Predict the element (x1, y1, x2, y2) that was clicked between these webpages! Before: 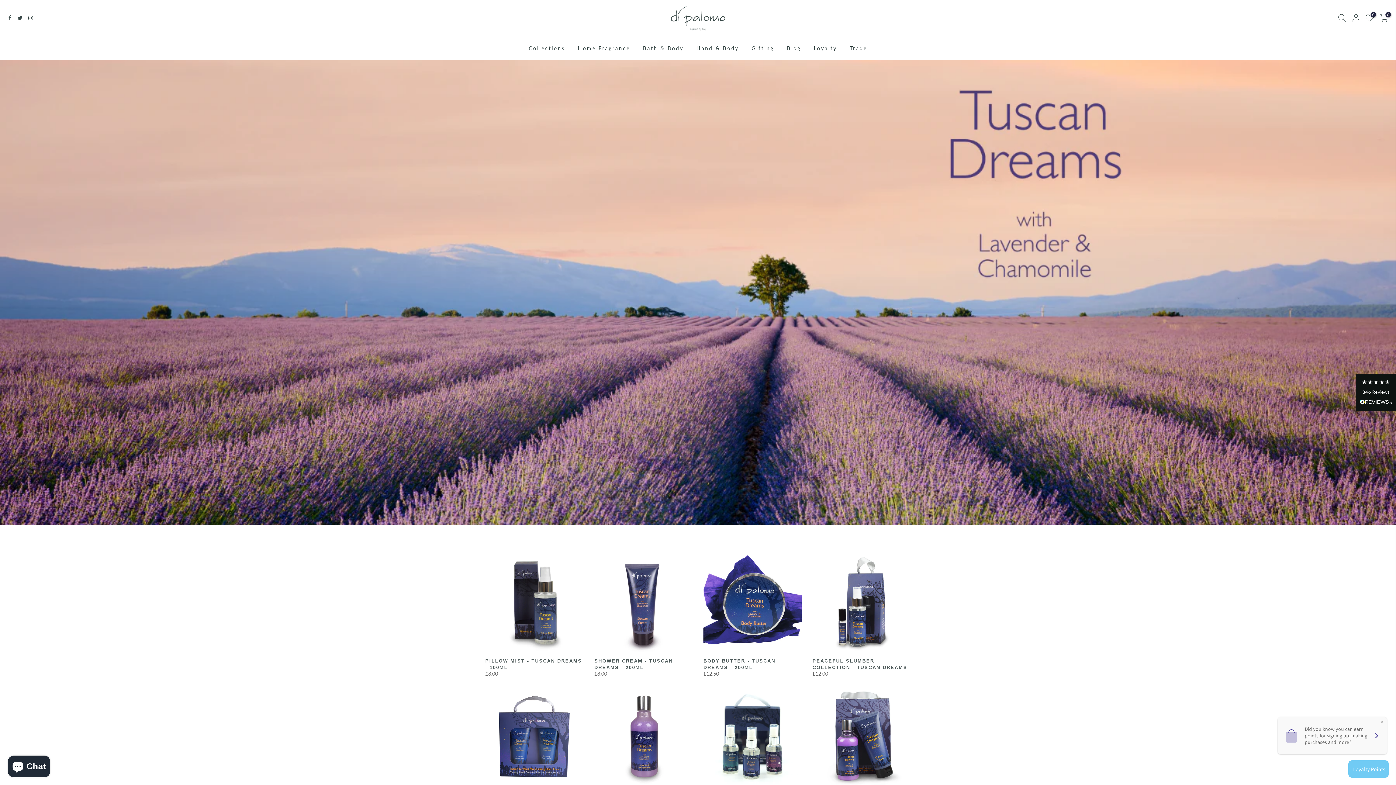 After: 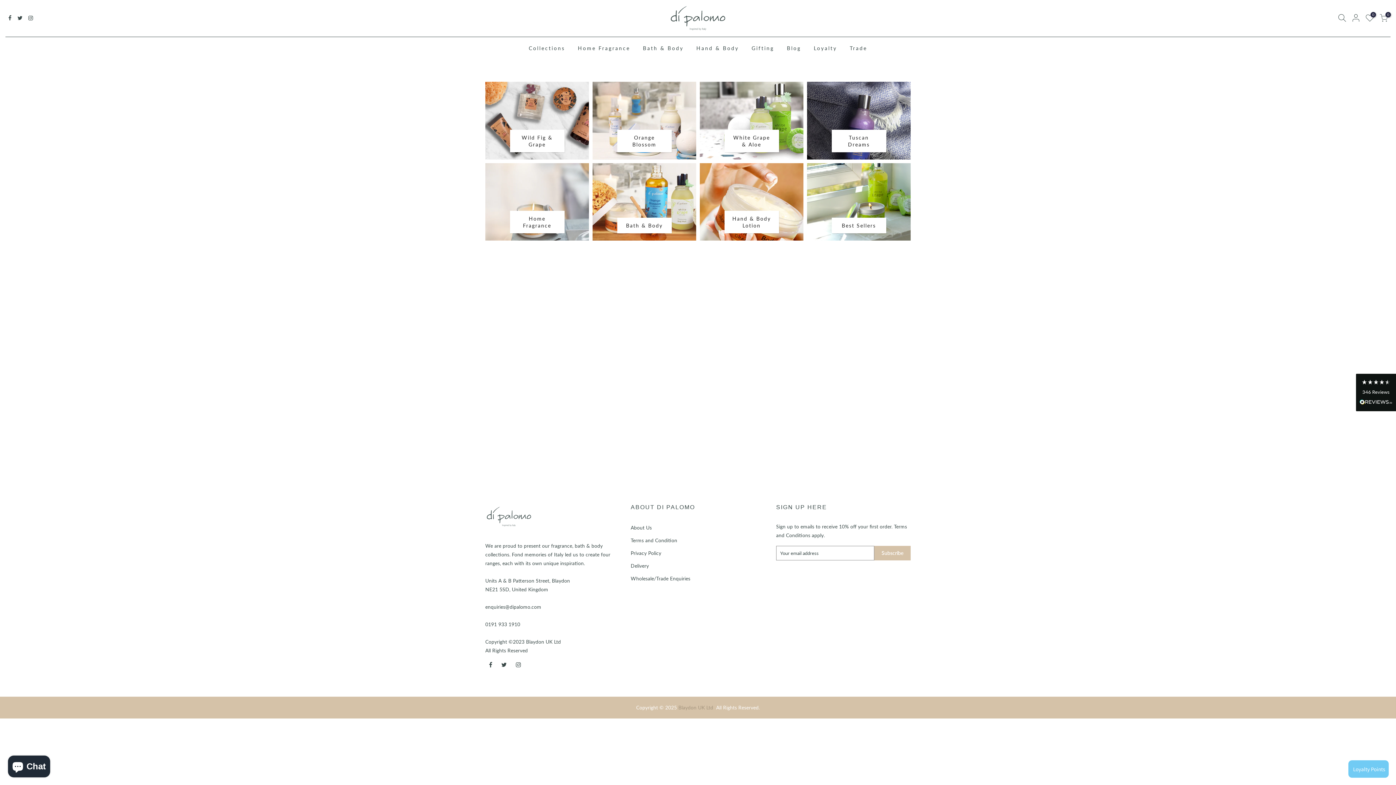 Action: bbox: (522, 37, 571, 59) label: Collections